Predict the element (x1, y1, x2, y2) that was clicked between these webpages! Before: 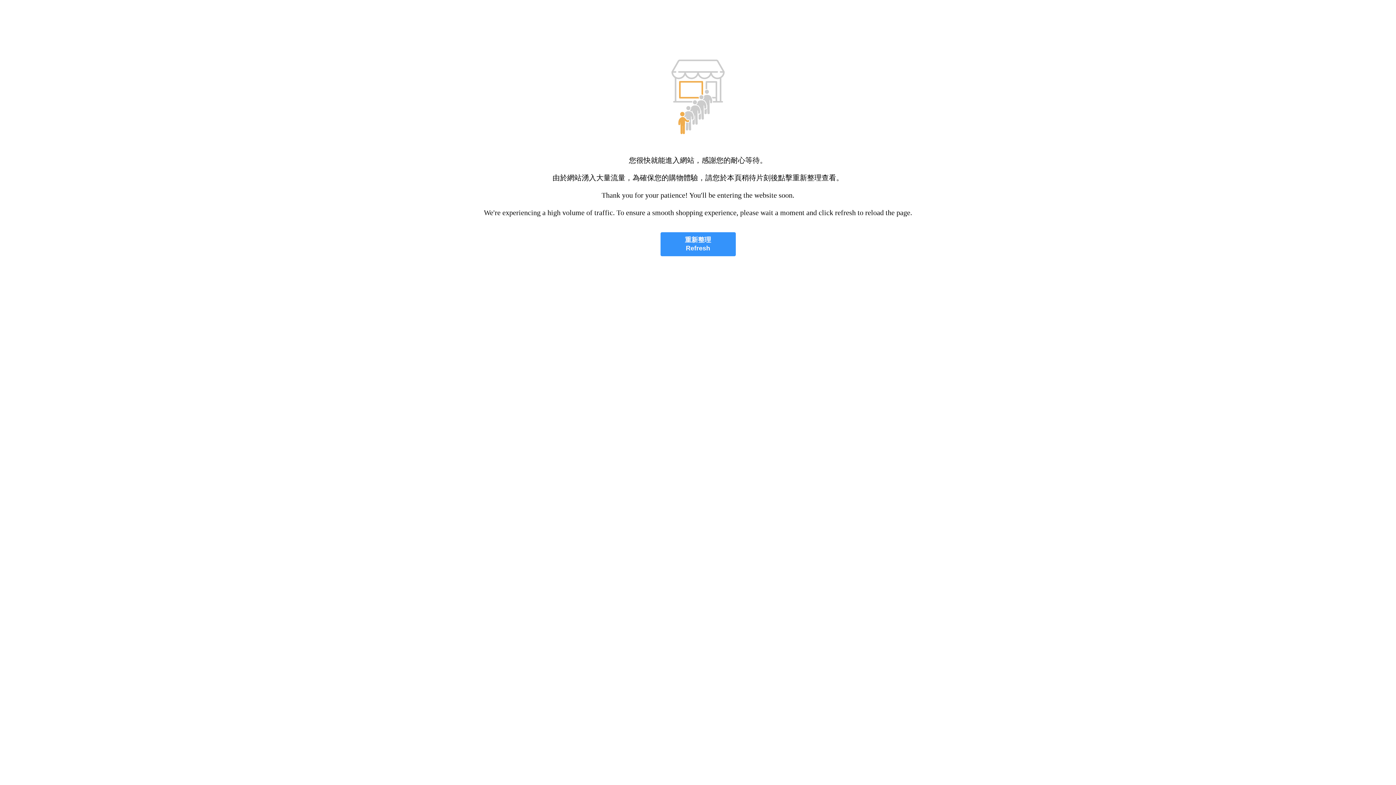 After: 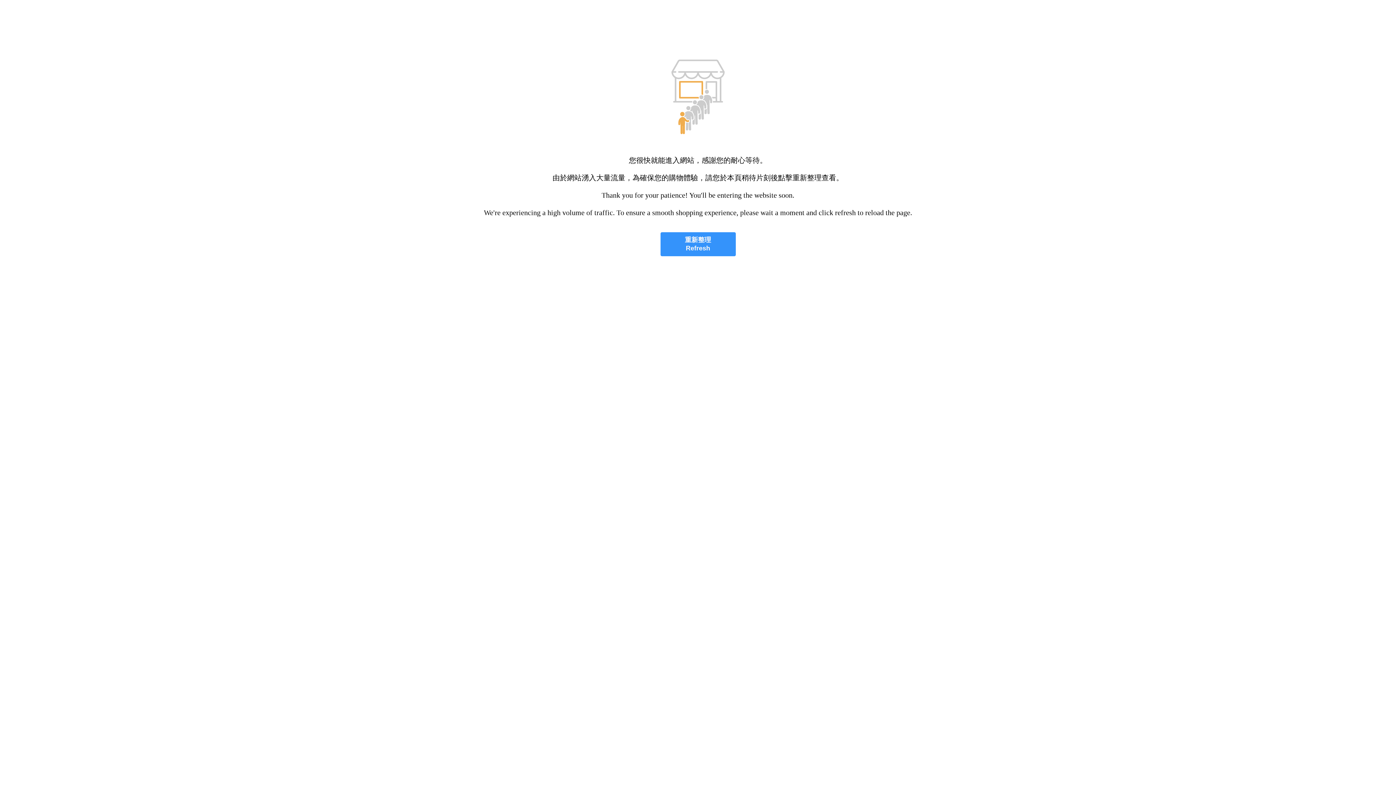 Action: label: 重新整理
Refresh bbox: (660, 232, 735, 256)